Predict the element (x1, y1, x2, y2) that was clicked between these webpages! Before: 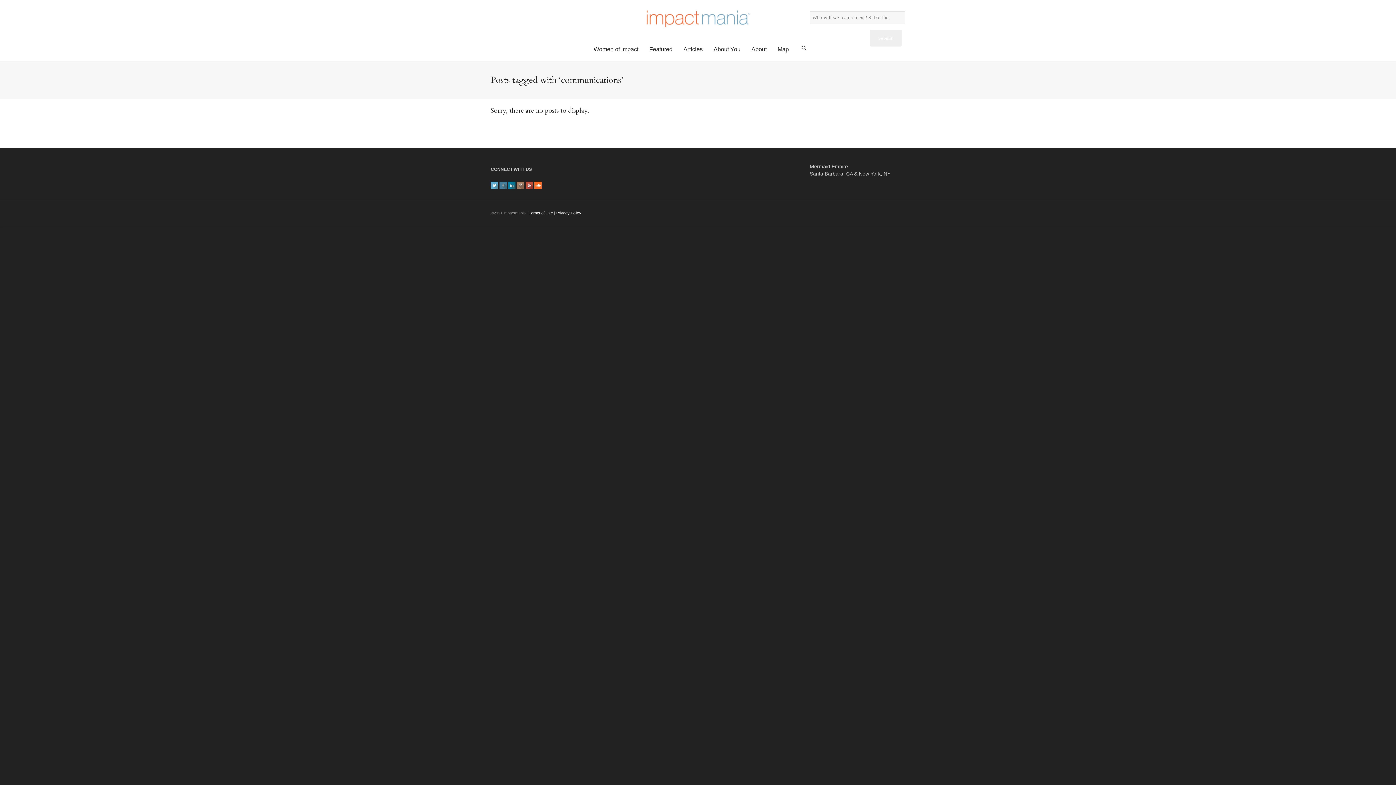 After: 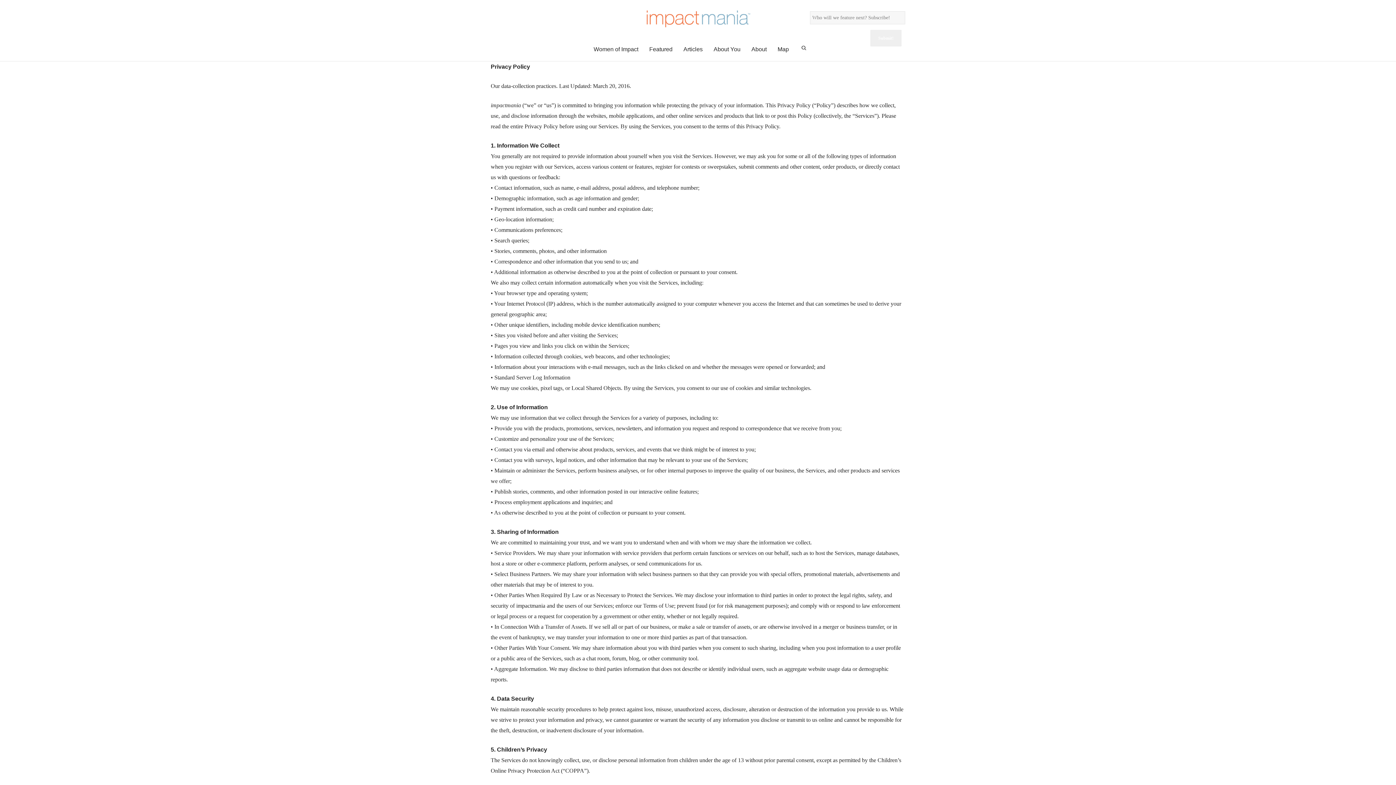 Action: label: Privacy Policy bbox: (556, 211, 581, 215)